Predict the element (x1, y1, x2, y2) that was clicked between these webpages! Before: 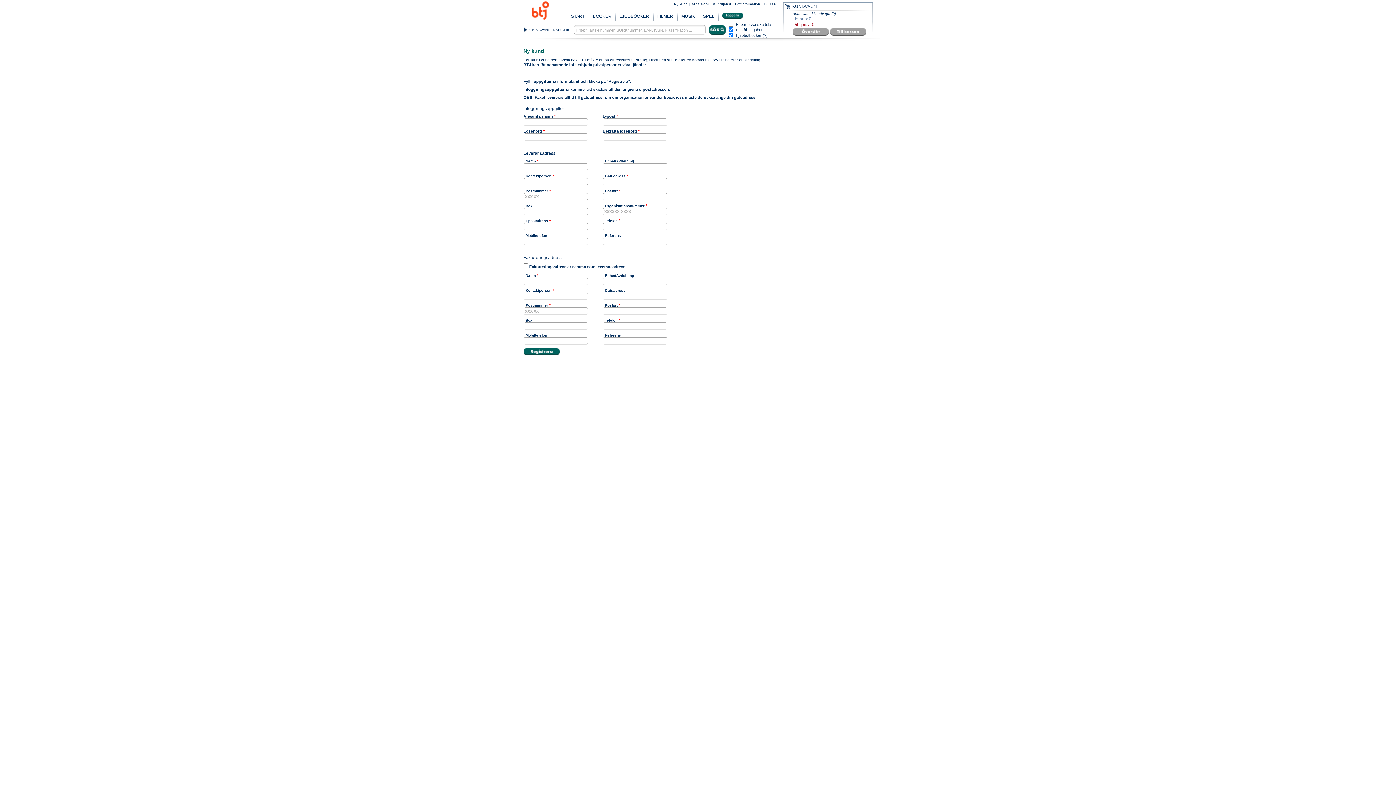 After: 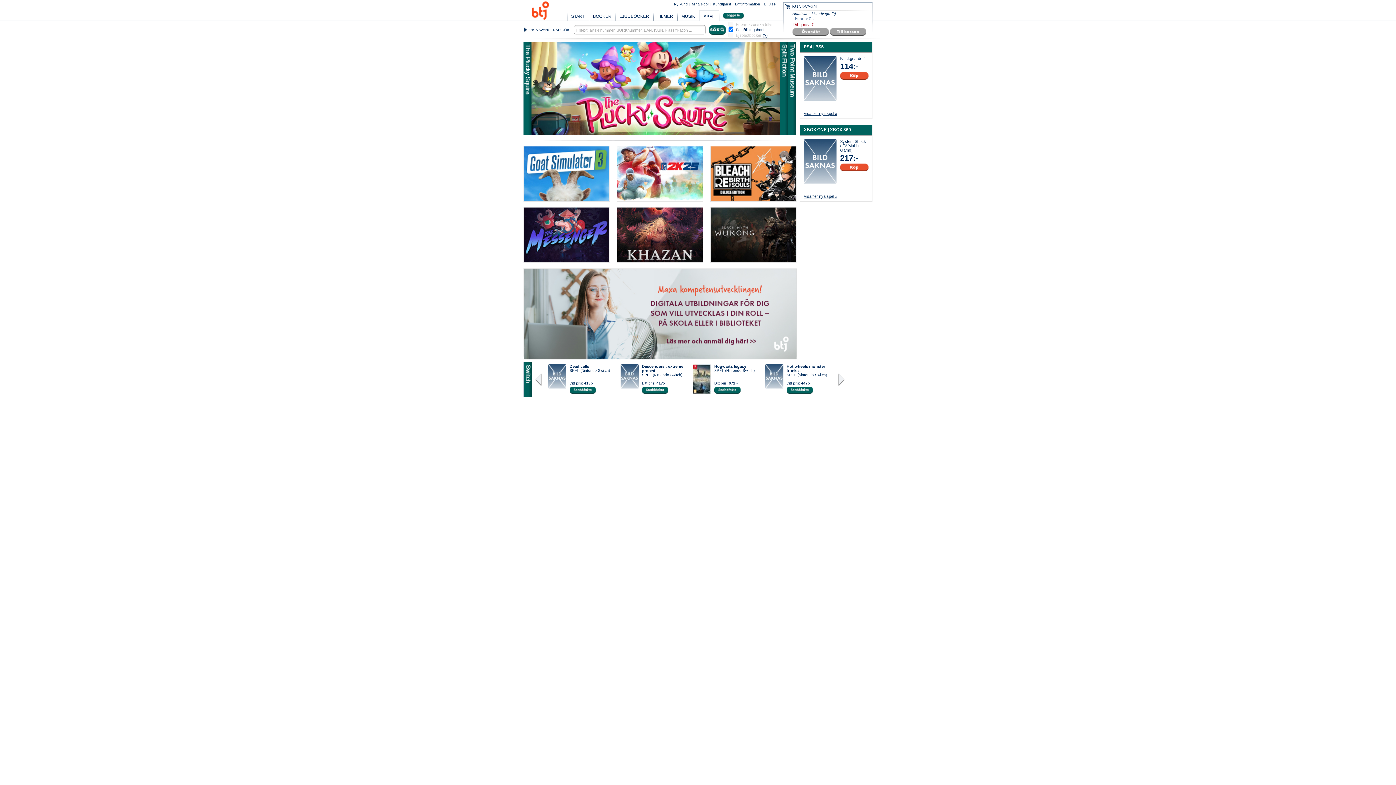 Action: bbox: (699, 11, 718, 20) label: SPEL